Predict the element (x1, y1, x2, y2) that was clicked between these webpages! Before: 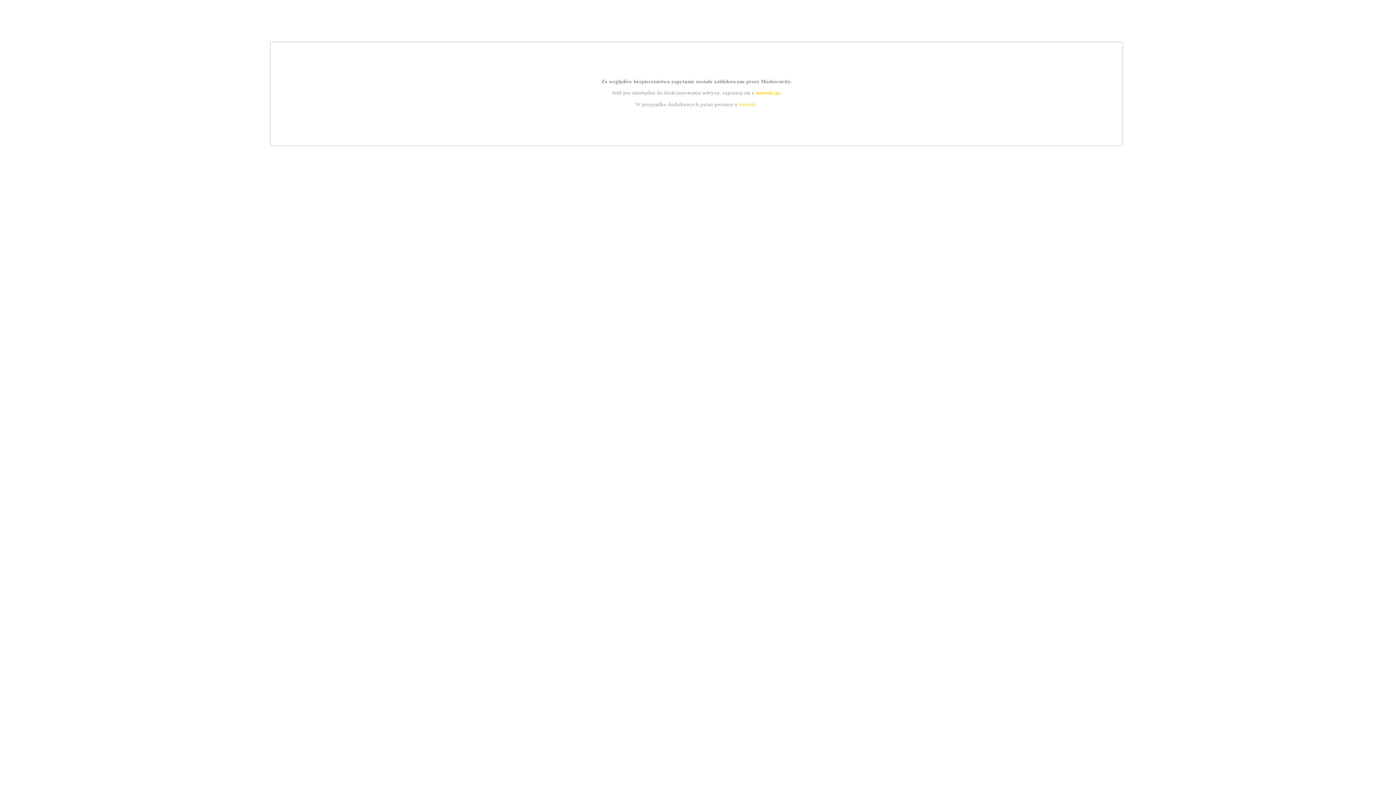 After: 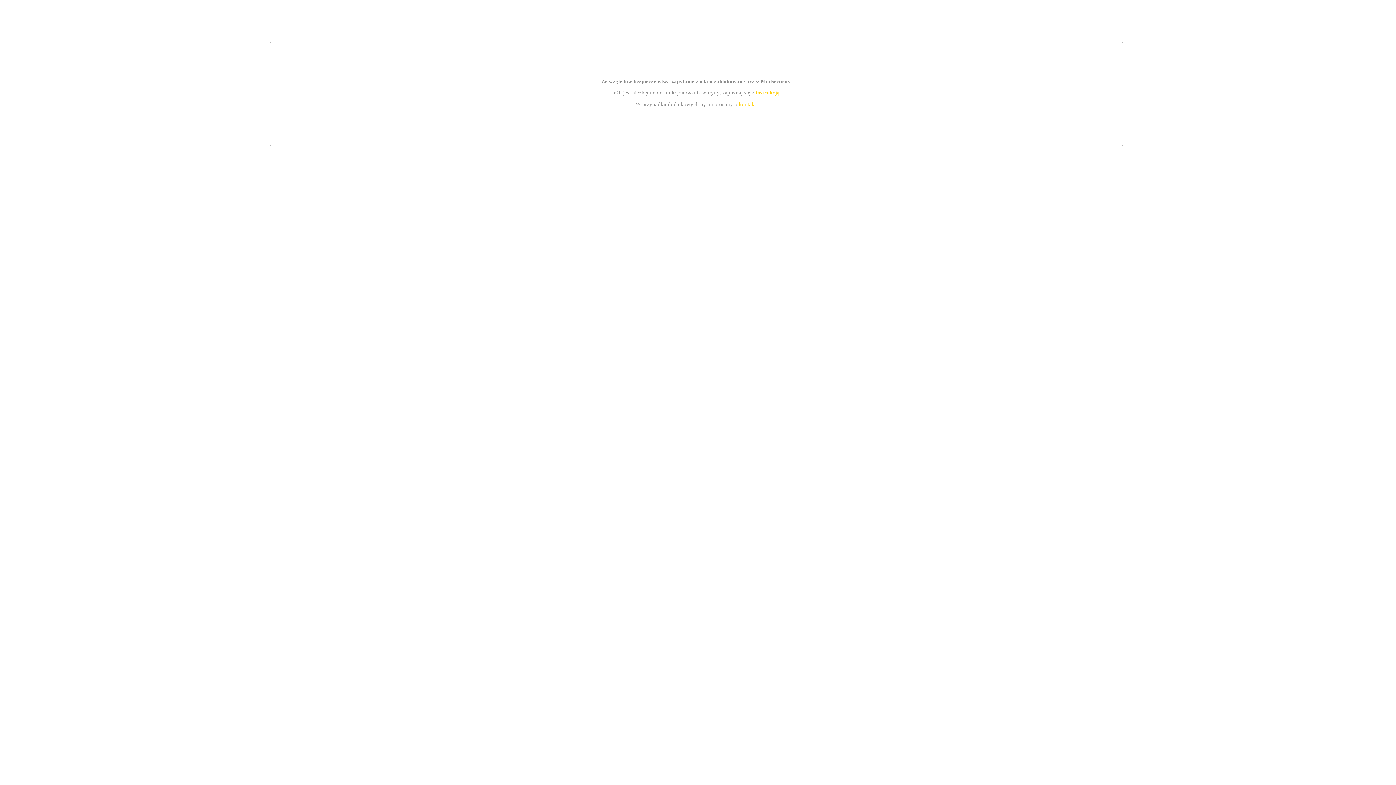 Action: label: instrukcją bbox: (755, 89, 779, 95)